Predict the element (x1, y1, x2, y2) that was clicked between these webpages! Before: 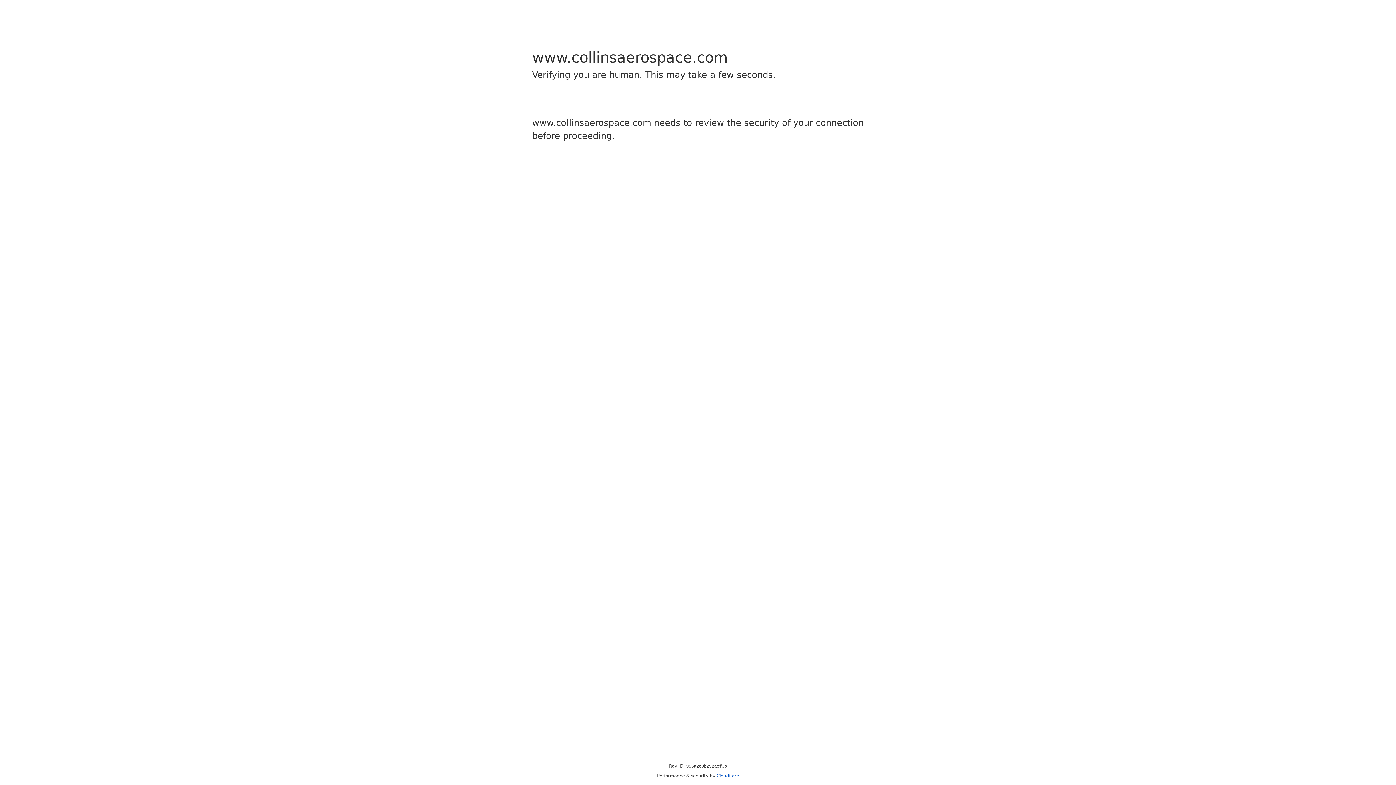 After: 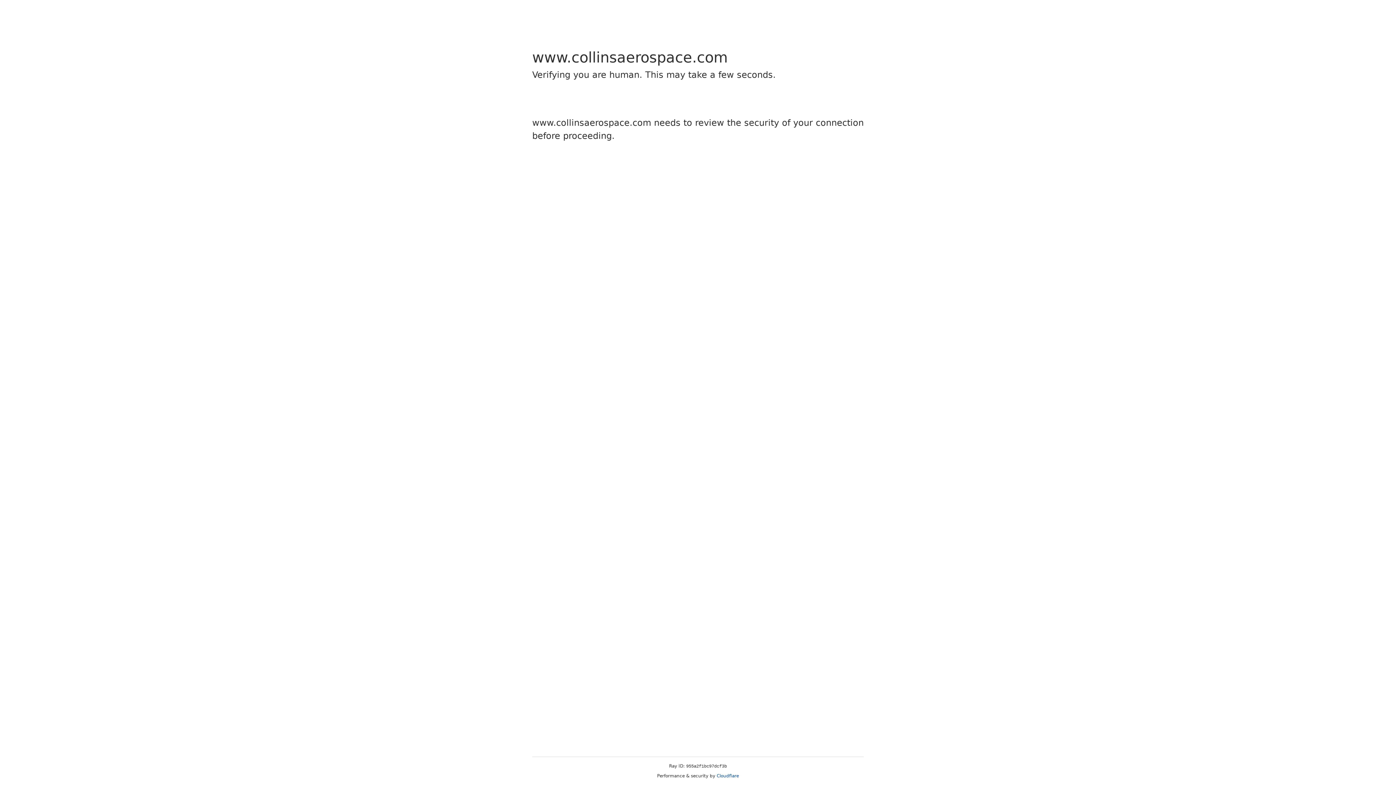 Action: bbox: (716, 773, 739, 778) label: Cloudflare